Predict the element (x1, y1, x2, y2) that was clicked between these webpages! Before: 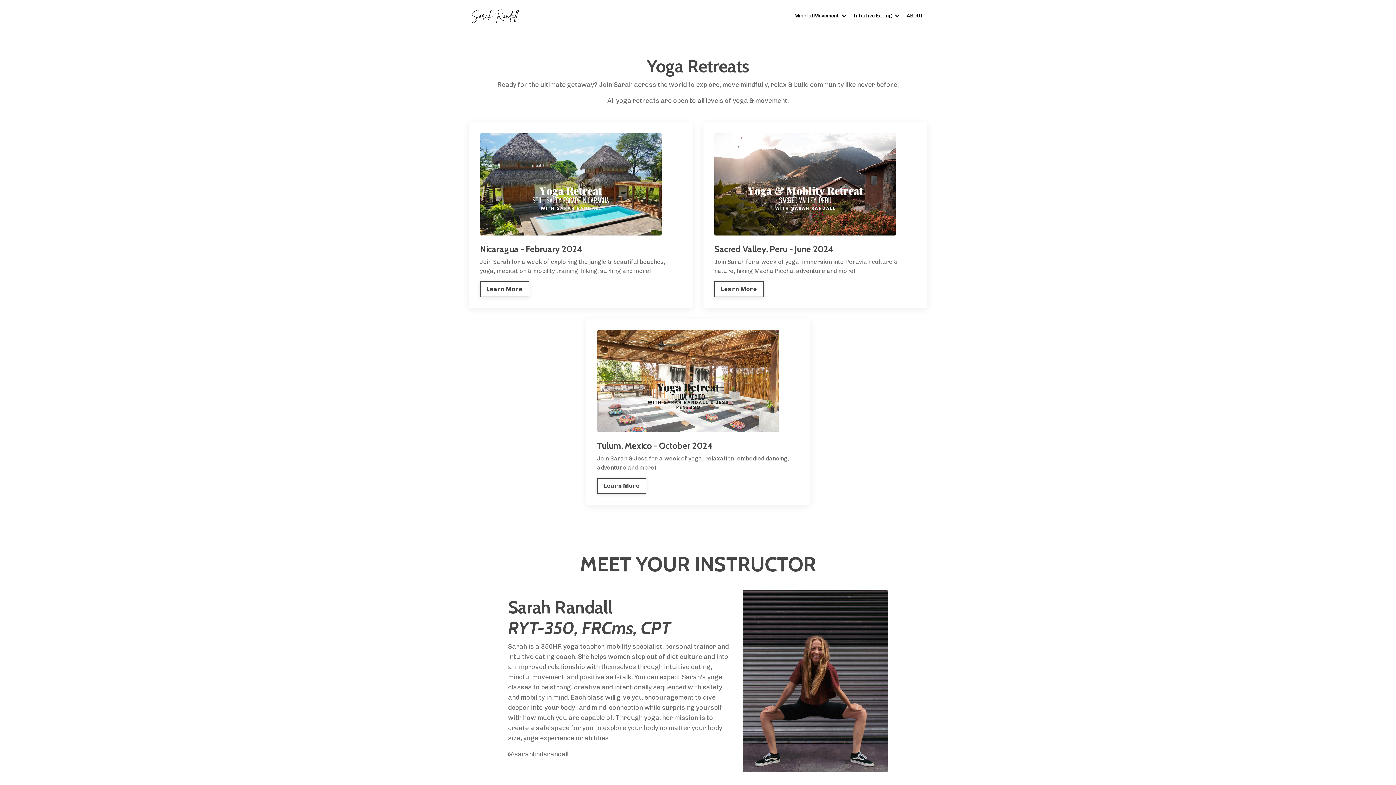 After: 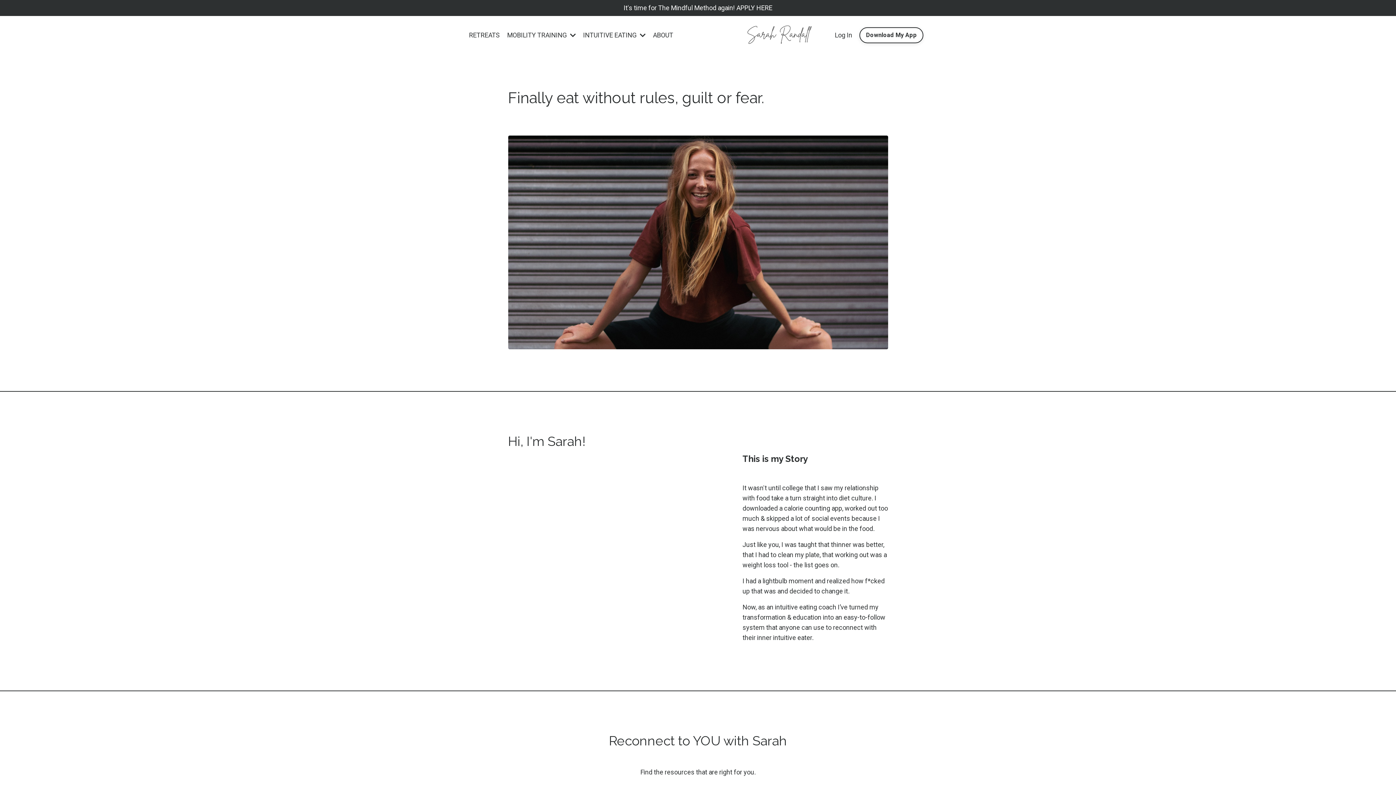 Action: bbox: (906, 12, 923, 20) label: ABOUT